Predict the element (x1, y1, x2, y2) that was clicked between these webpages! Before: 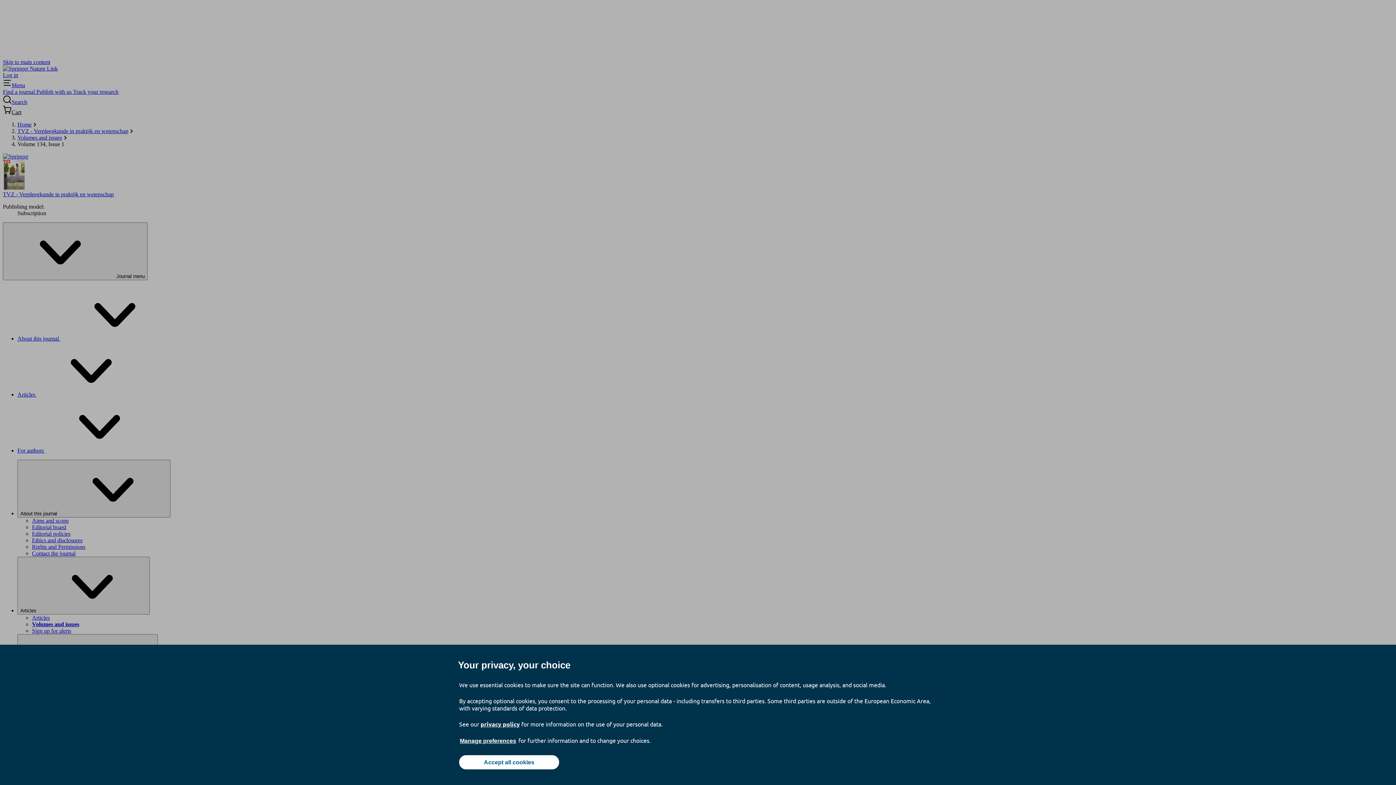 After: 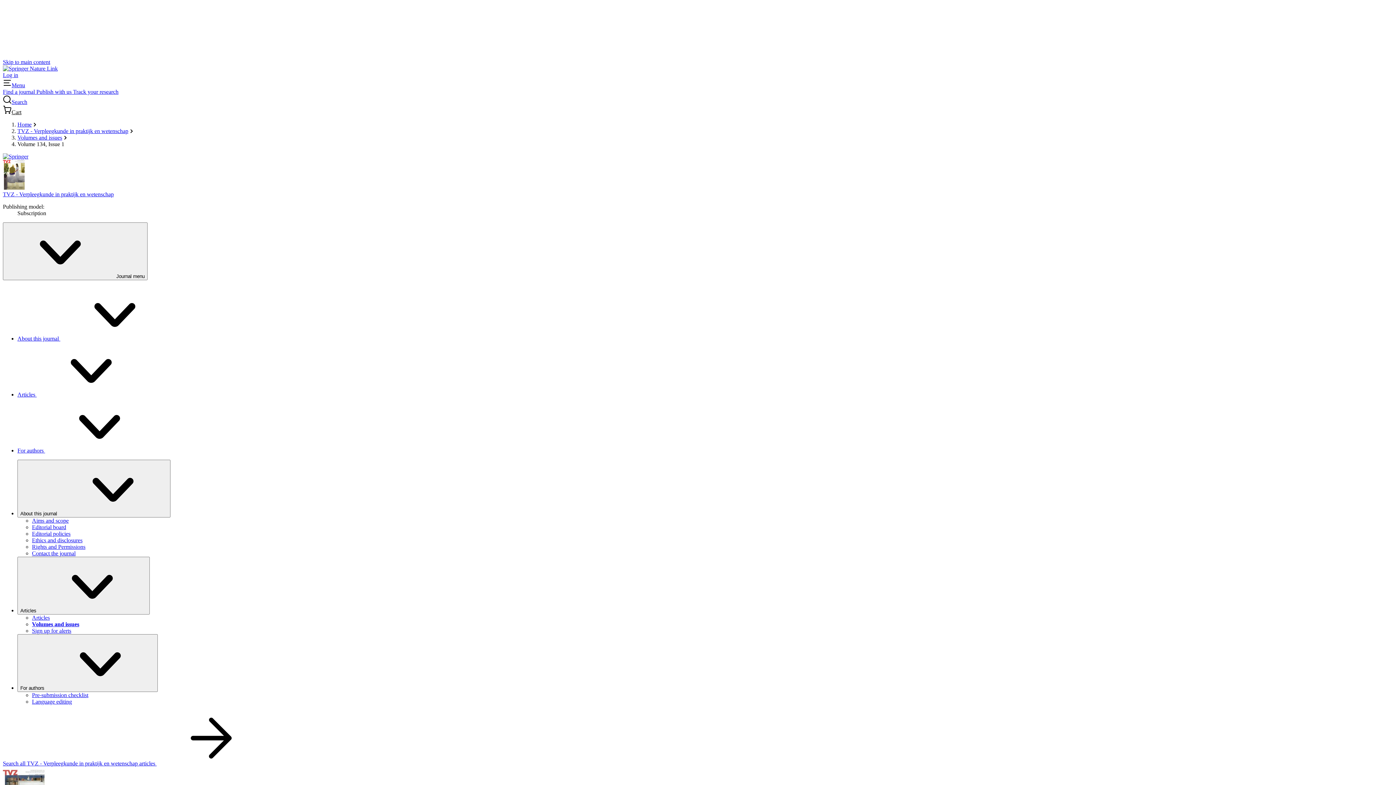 Action: bbox: (459, 755, 559, 769) label: Accept all cookies